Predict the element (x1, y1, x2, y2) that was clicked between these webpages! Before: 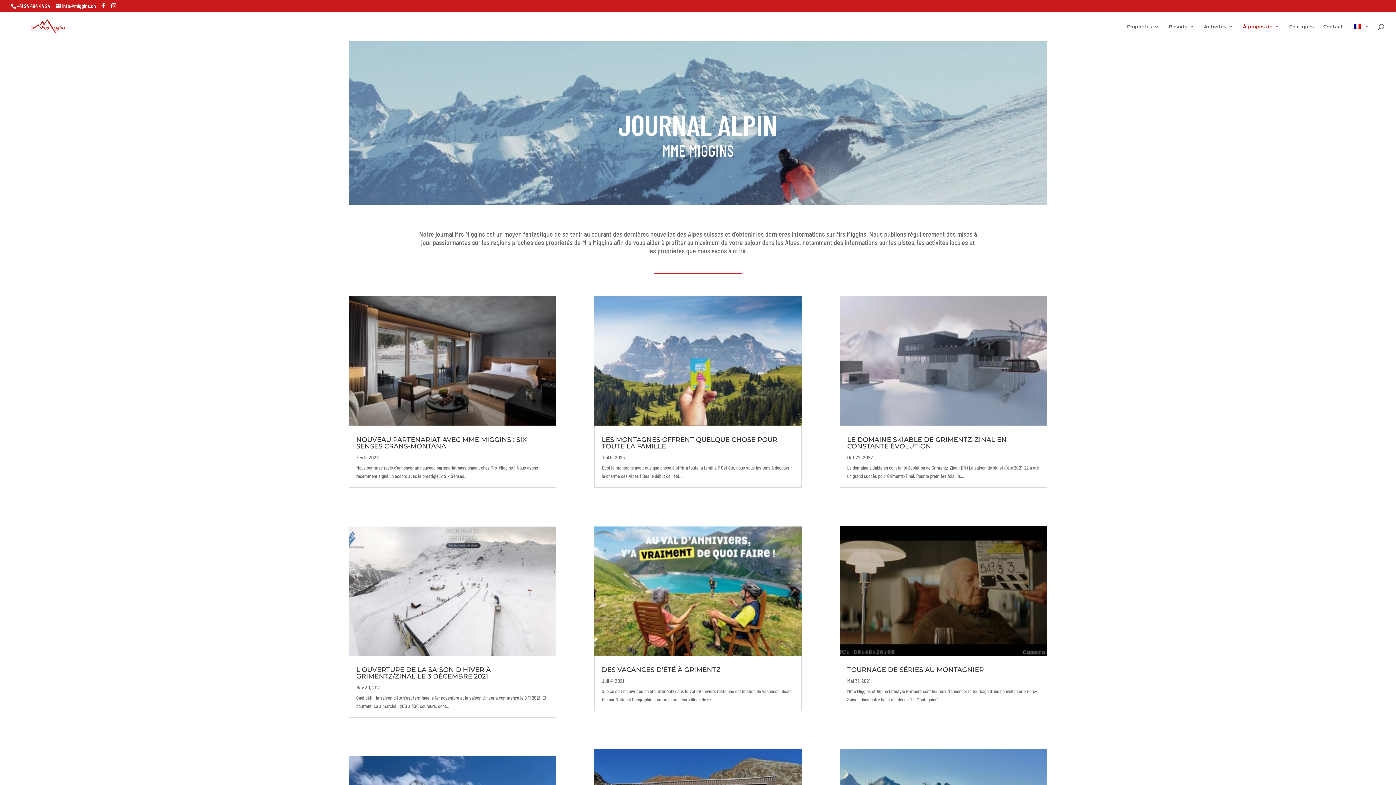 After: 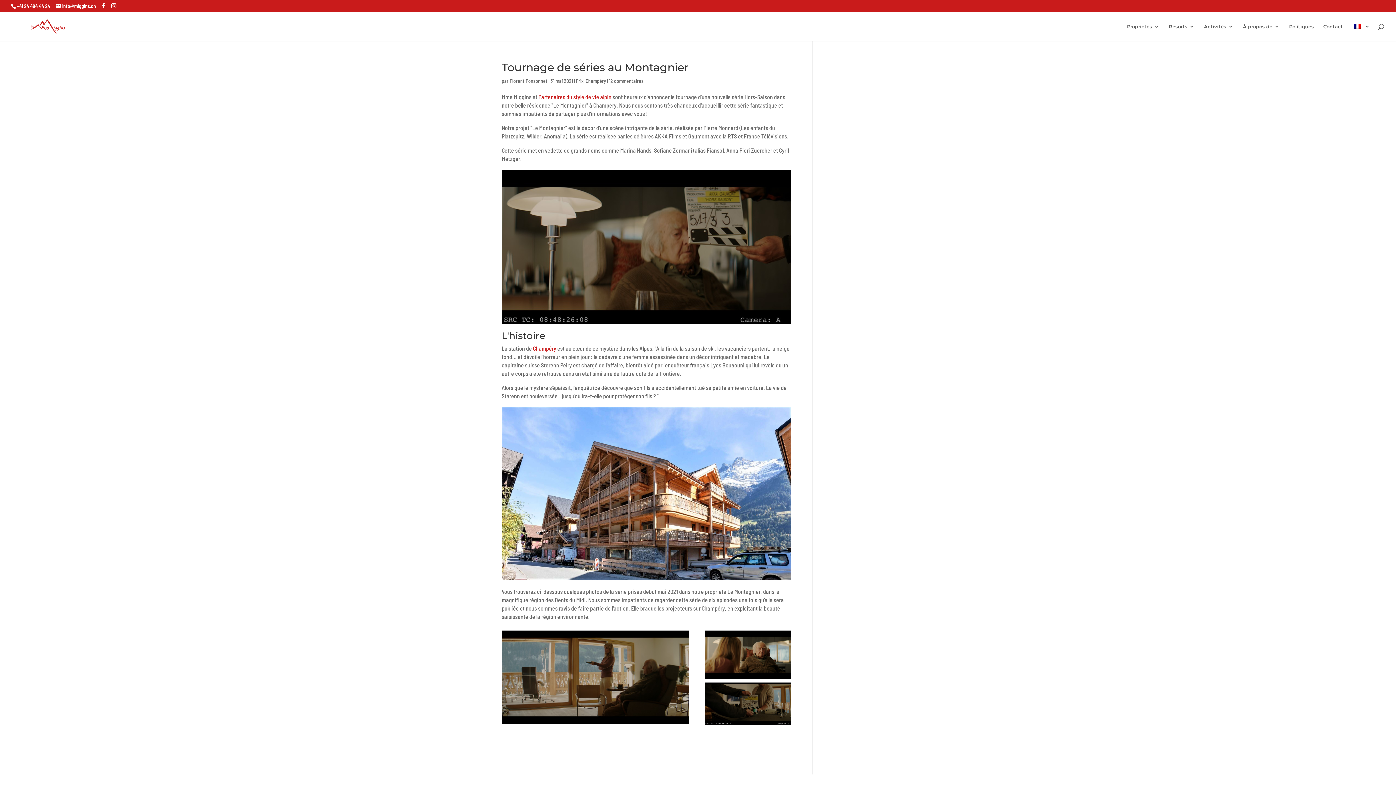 Action: bbox: (840, 526, 1047, 655)